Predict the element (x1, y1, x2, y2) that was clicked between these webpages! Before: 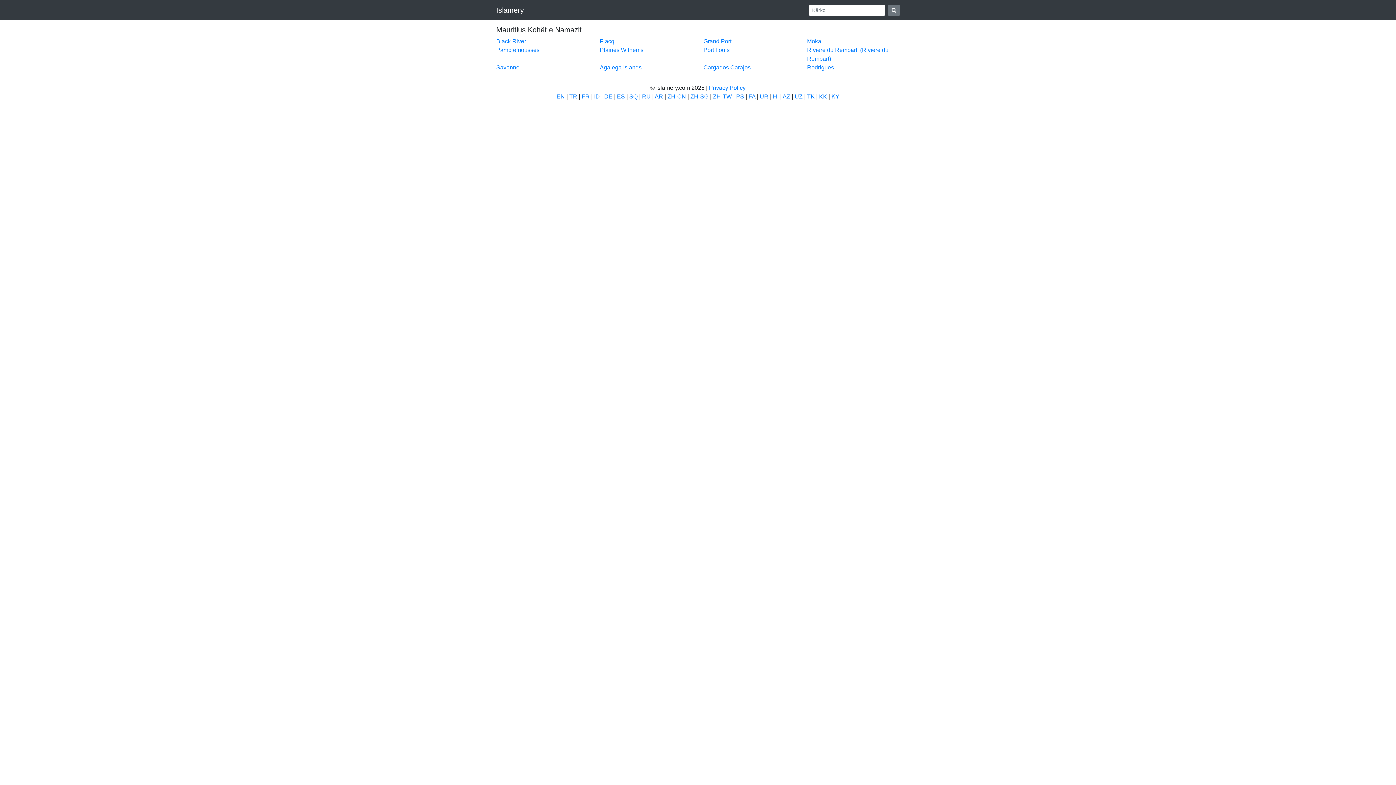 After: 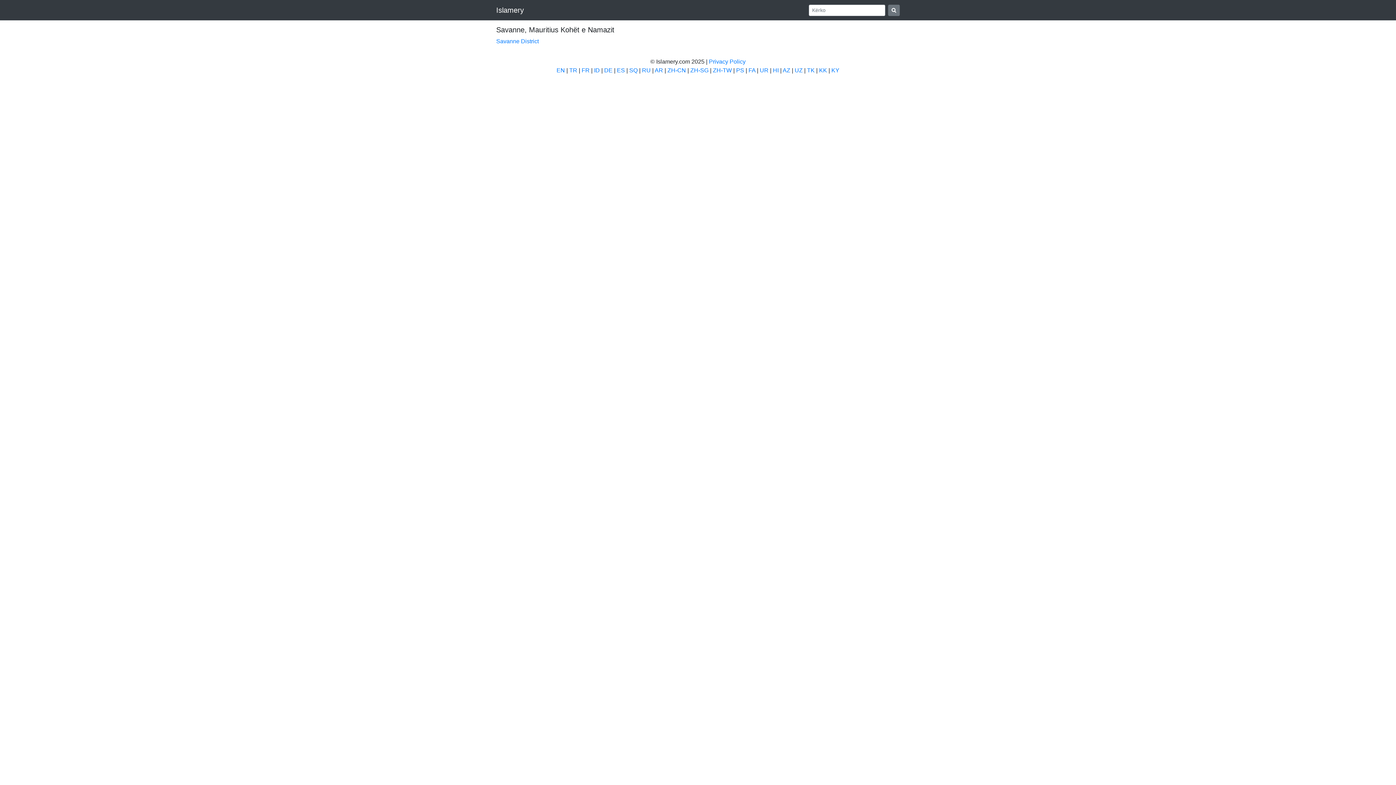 Action: label: Savanne bbox: (496, 64, 519, 70)